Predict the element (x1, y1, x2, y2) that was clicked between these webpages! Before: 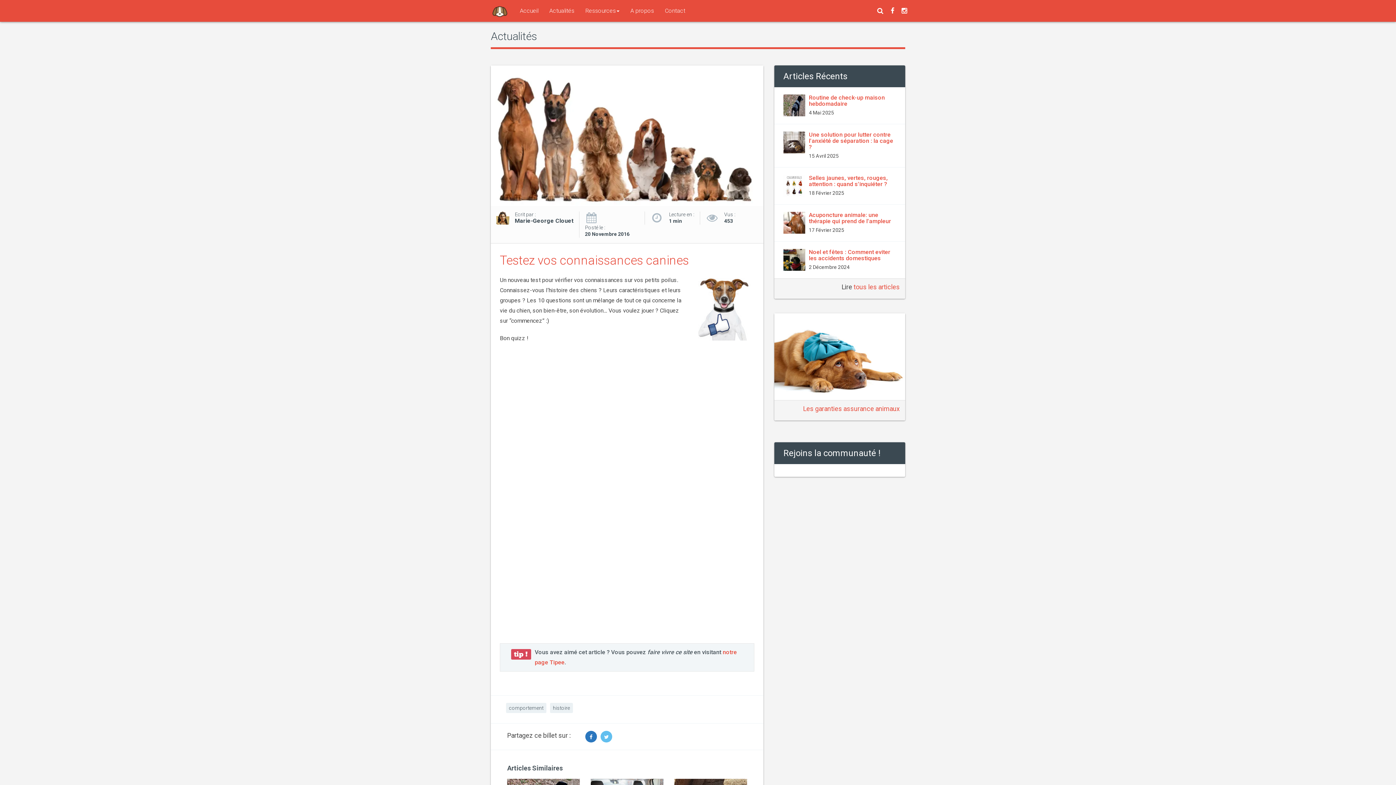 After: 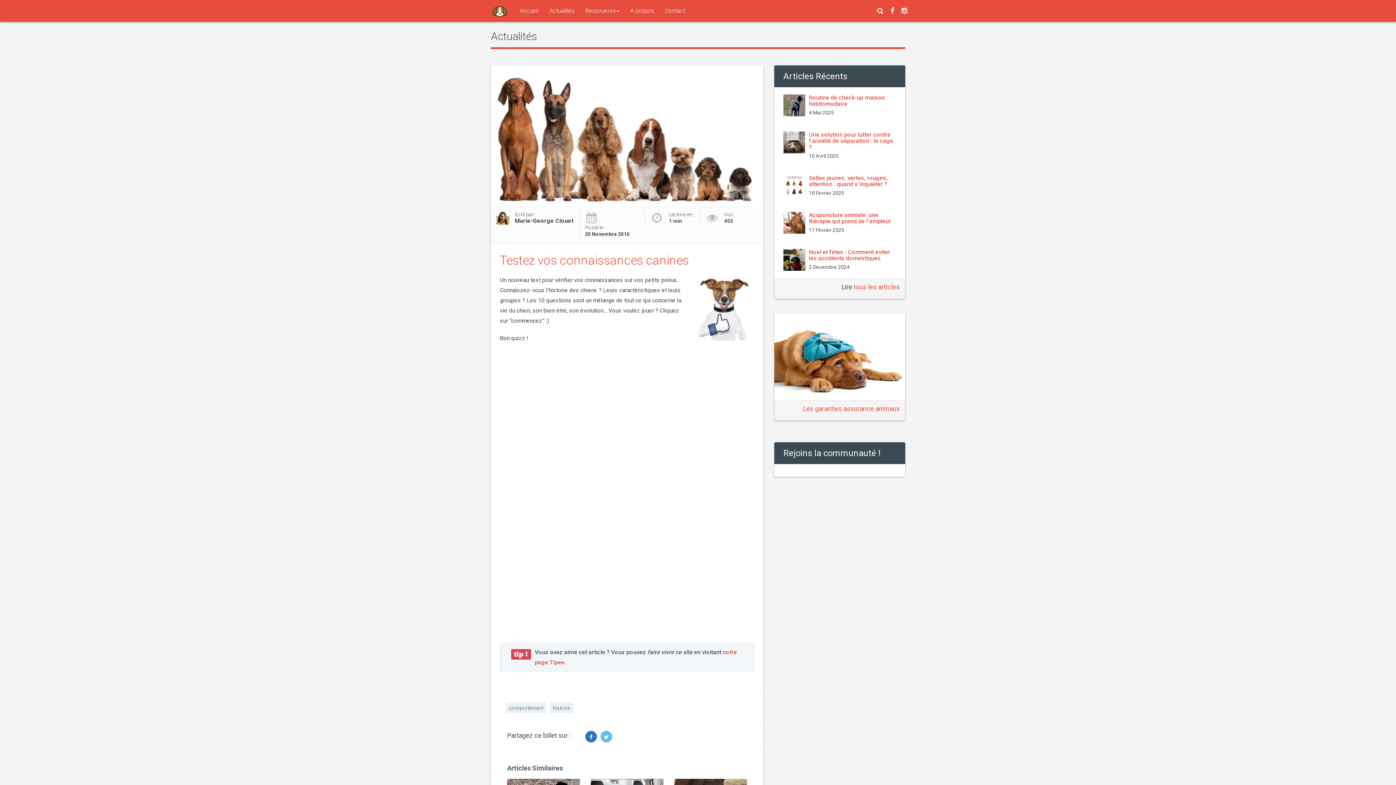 Action: bbox: (585, 731, 597, 742)